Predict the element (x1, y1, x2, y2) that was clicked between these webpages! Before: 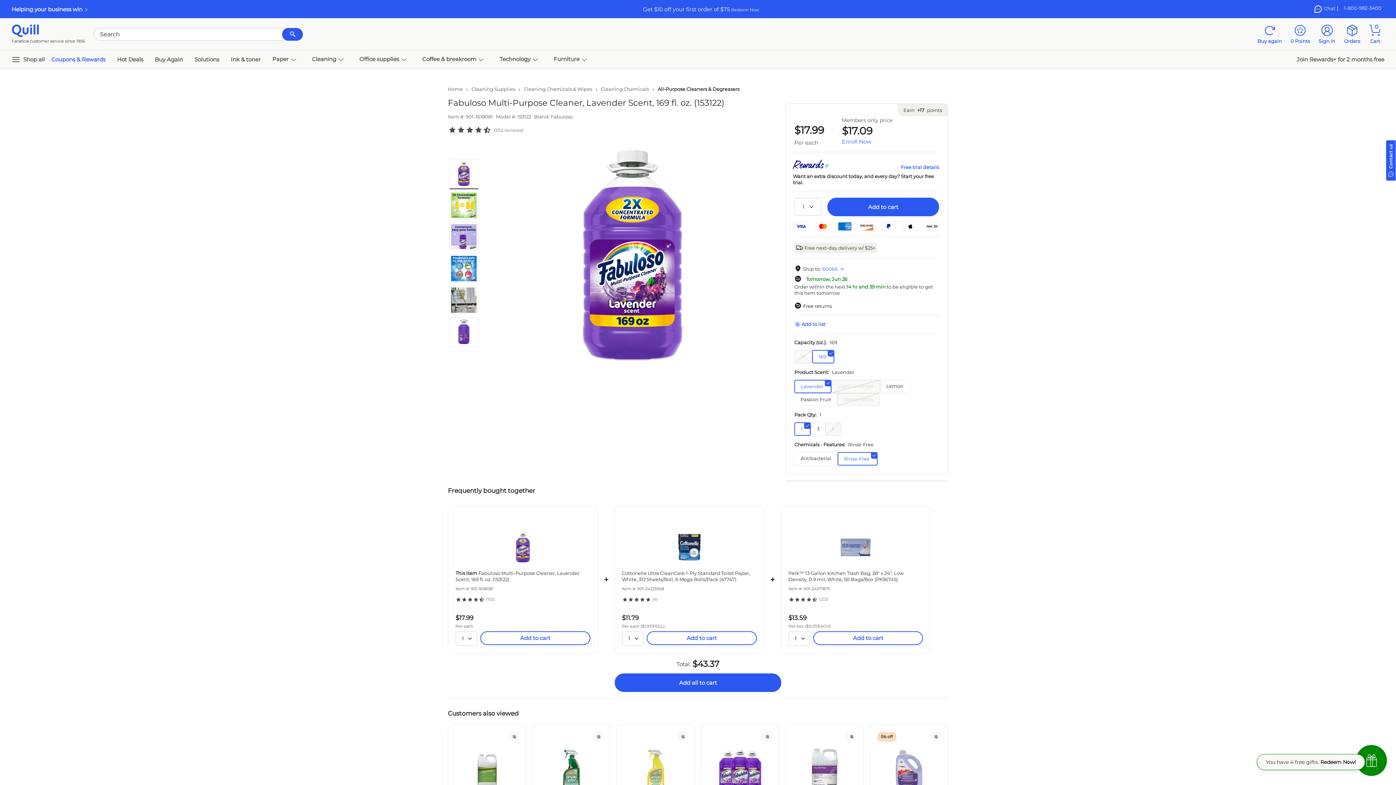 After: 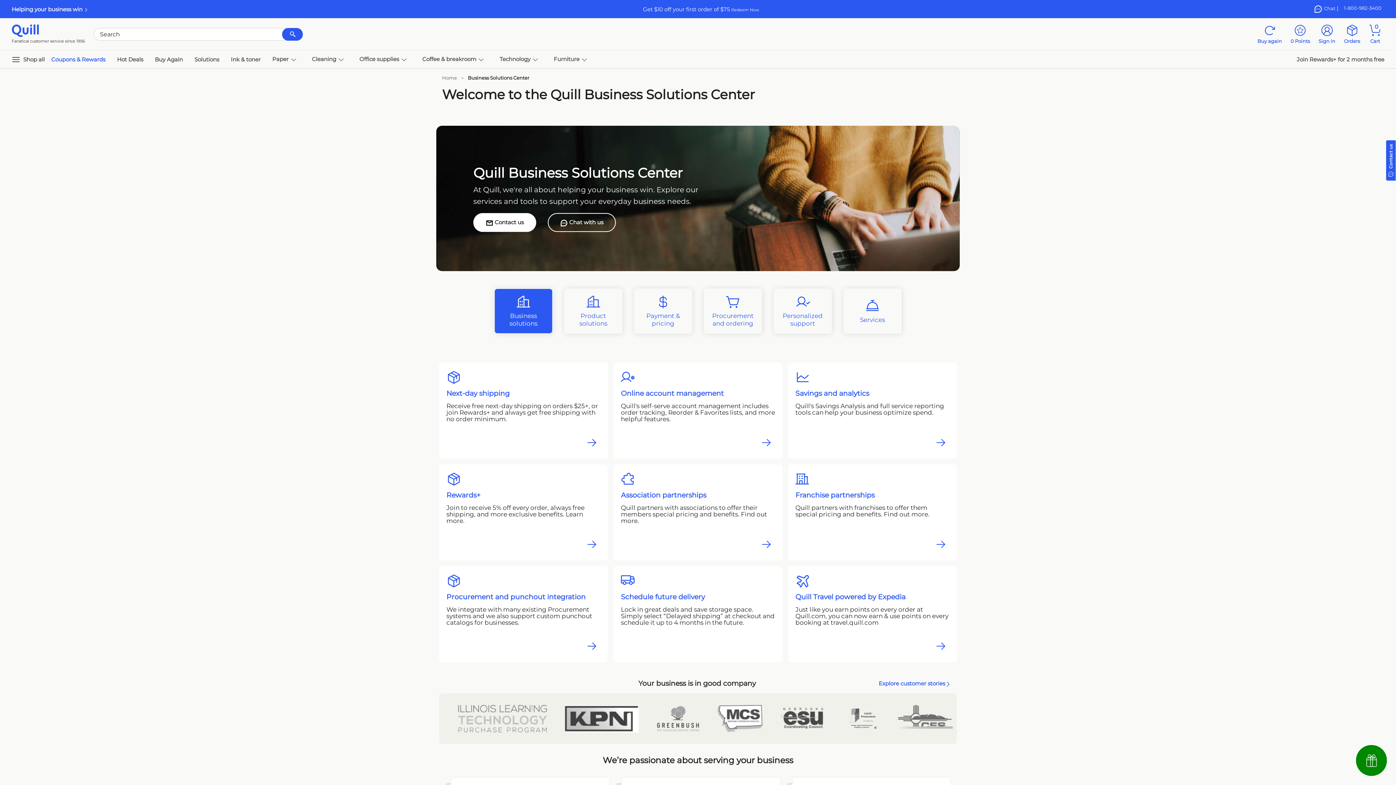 Action: label: Solutions bbox: (188, 53, 225, 65)